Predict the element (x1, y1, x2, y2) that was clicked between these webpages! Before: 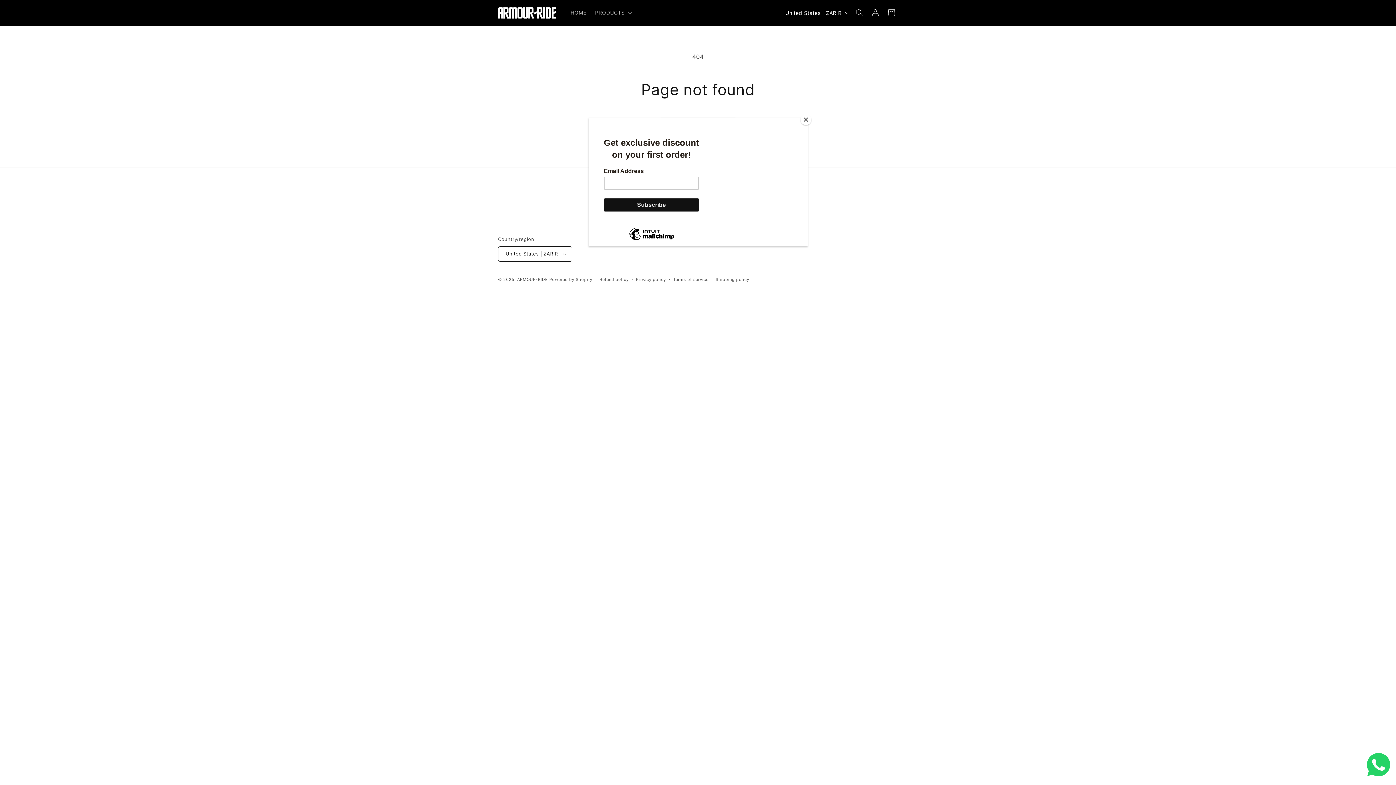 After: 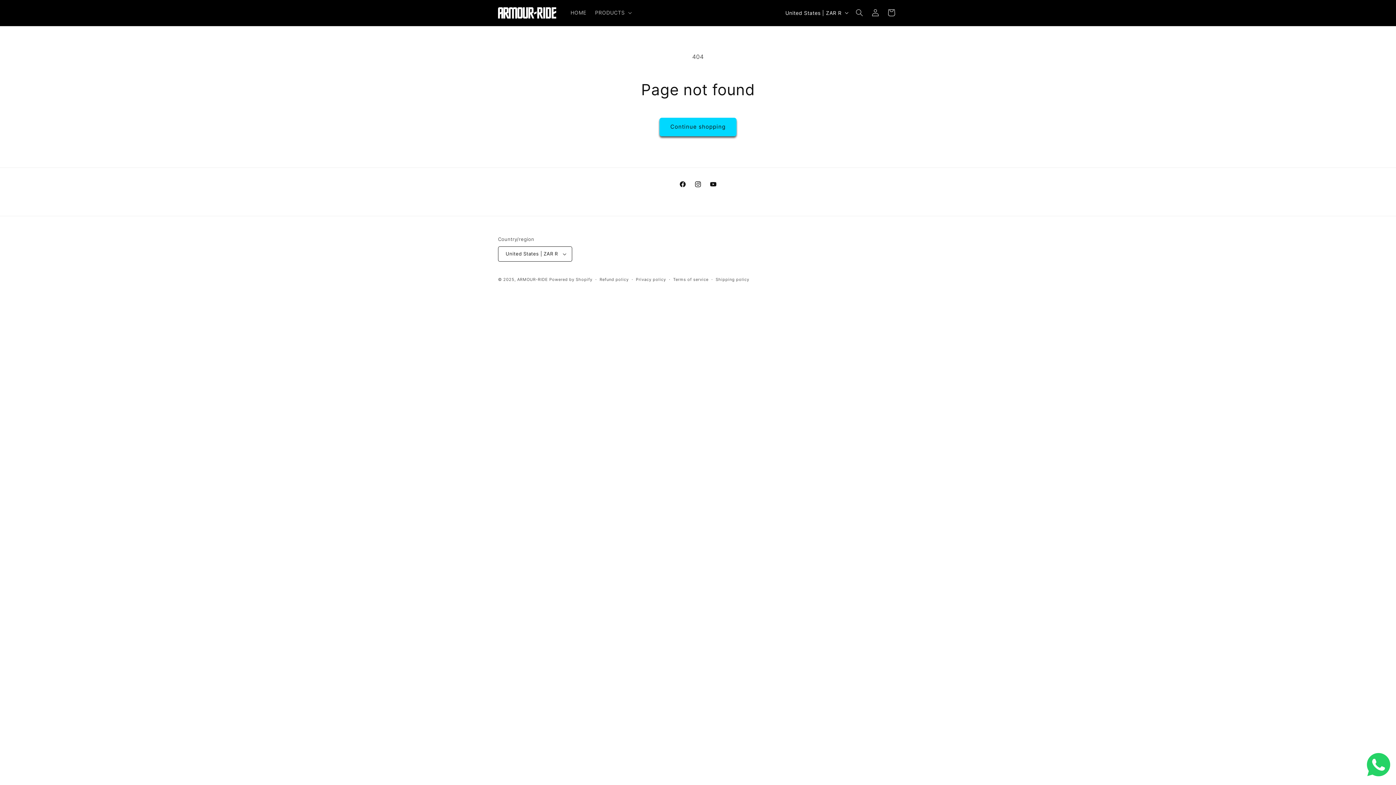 Action: bbox: (800, 114, 811, 125) label: Close